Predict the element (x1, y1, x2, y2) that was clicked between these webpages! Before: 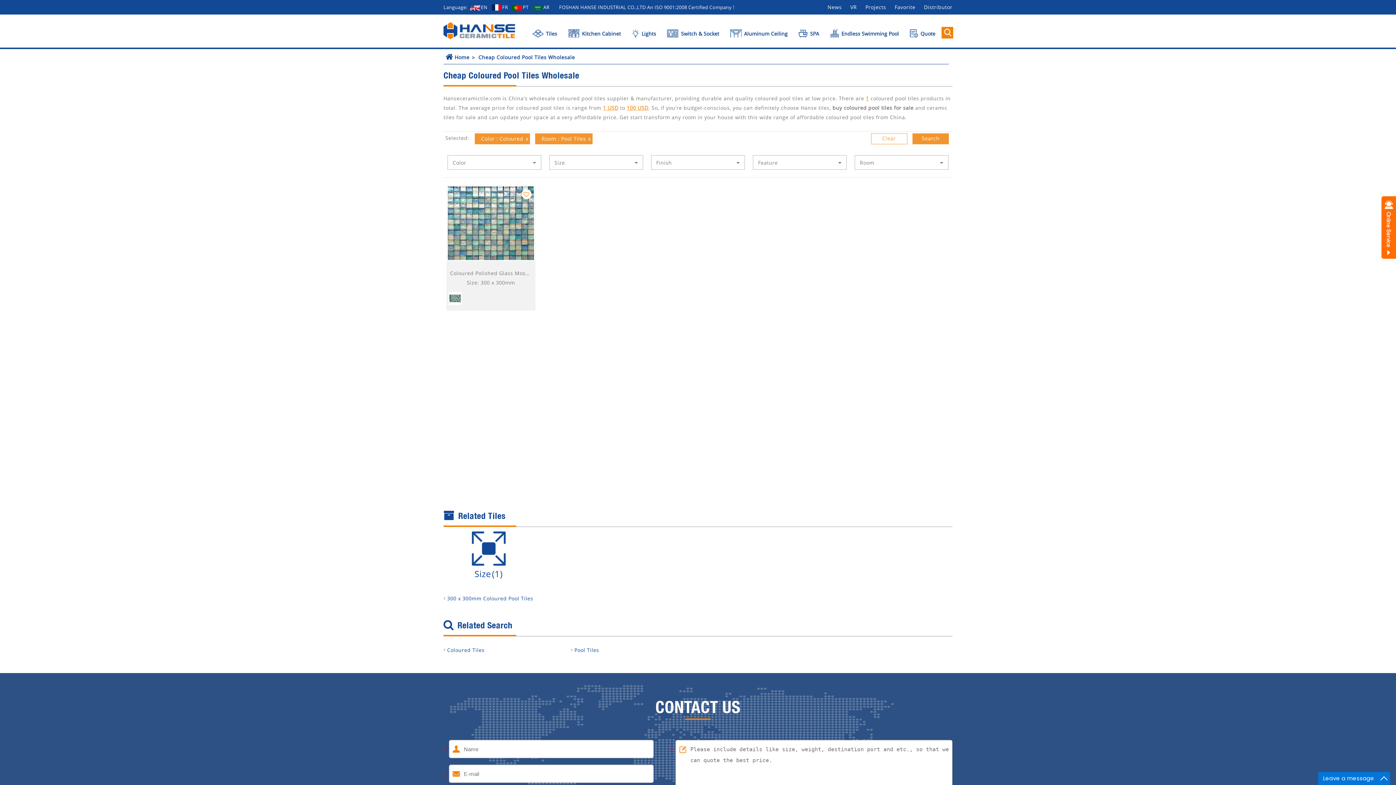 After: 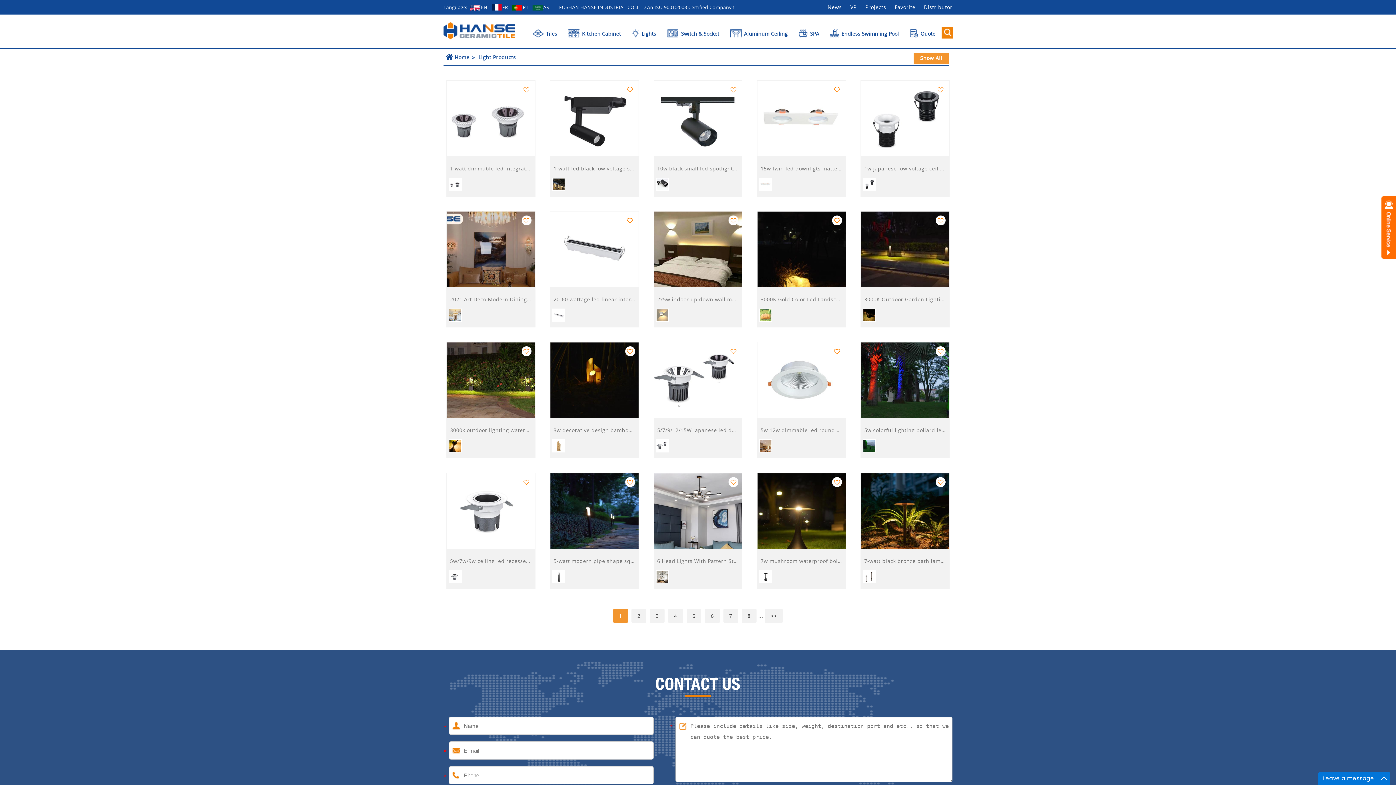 Action: bbox: (632, 30, 656, 37) label:  Lights